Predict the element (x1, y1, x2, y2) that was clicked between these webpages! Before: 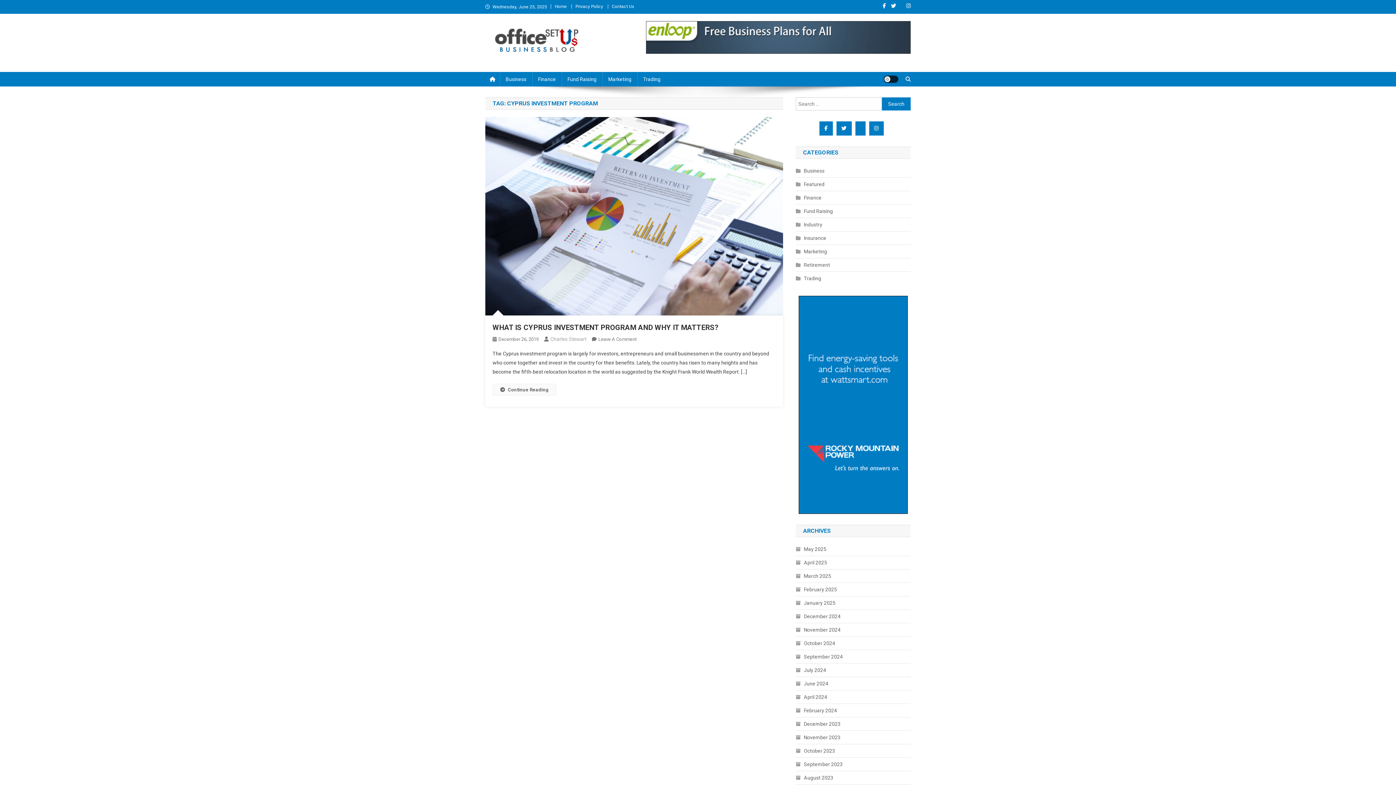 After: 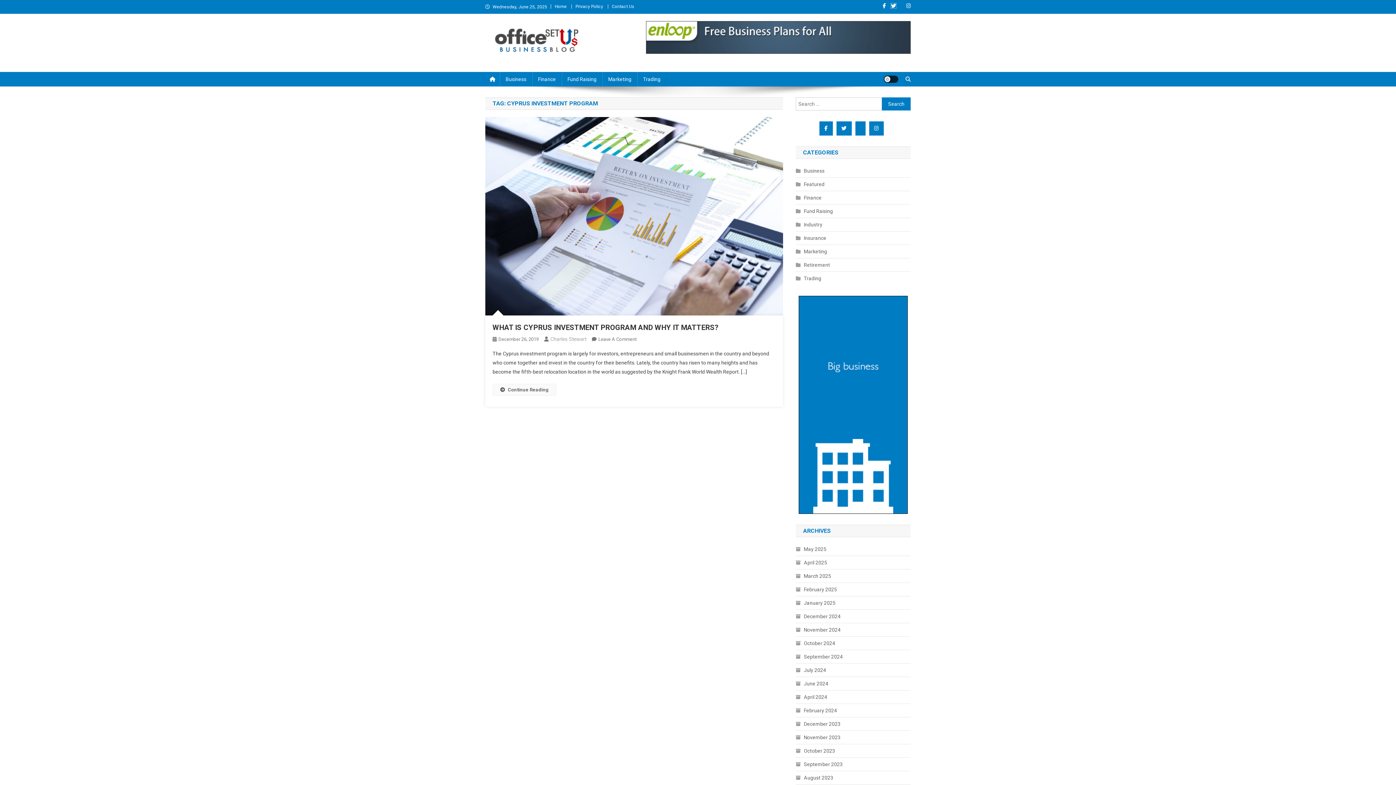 Action: bbox: (891, 3, 896, 8)